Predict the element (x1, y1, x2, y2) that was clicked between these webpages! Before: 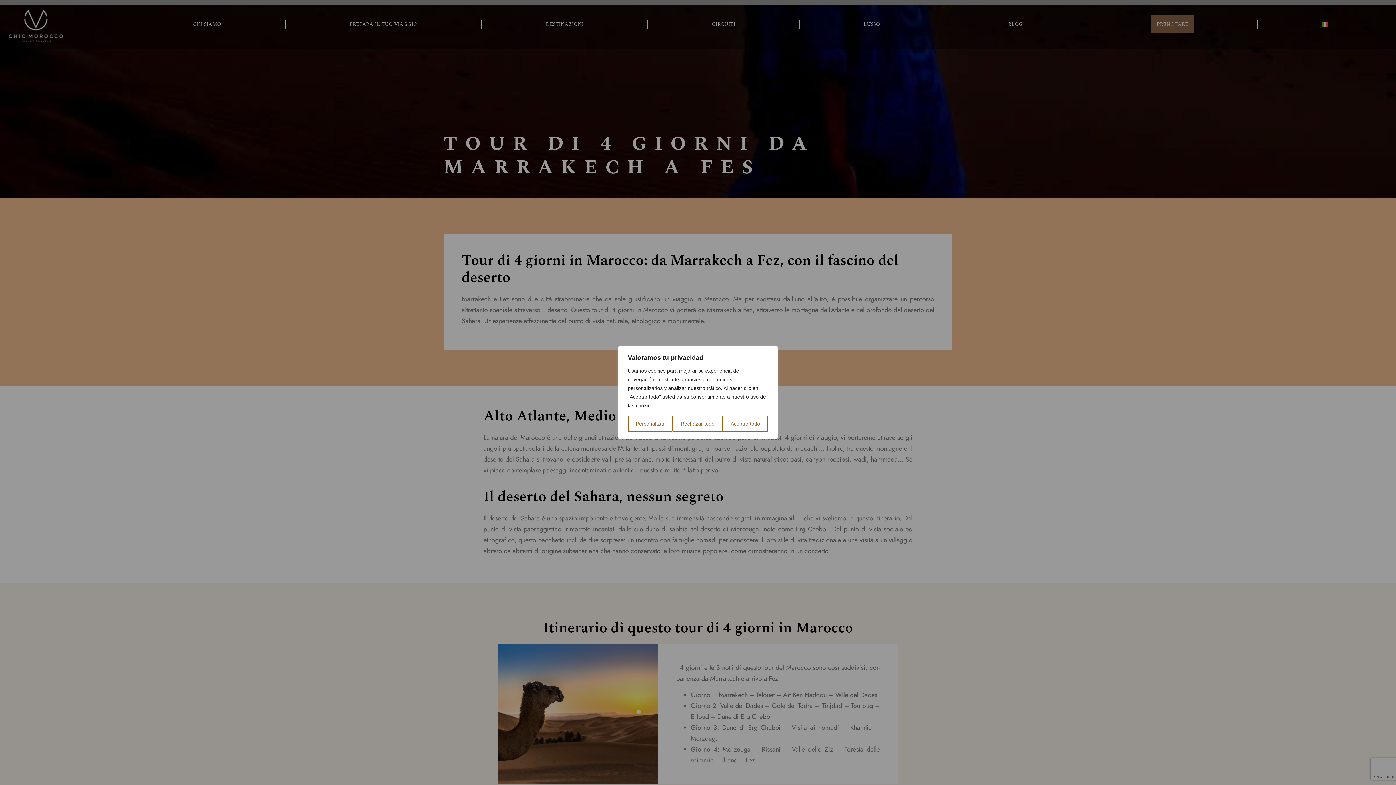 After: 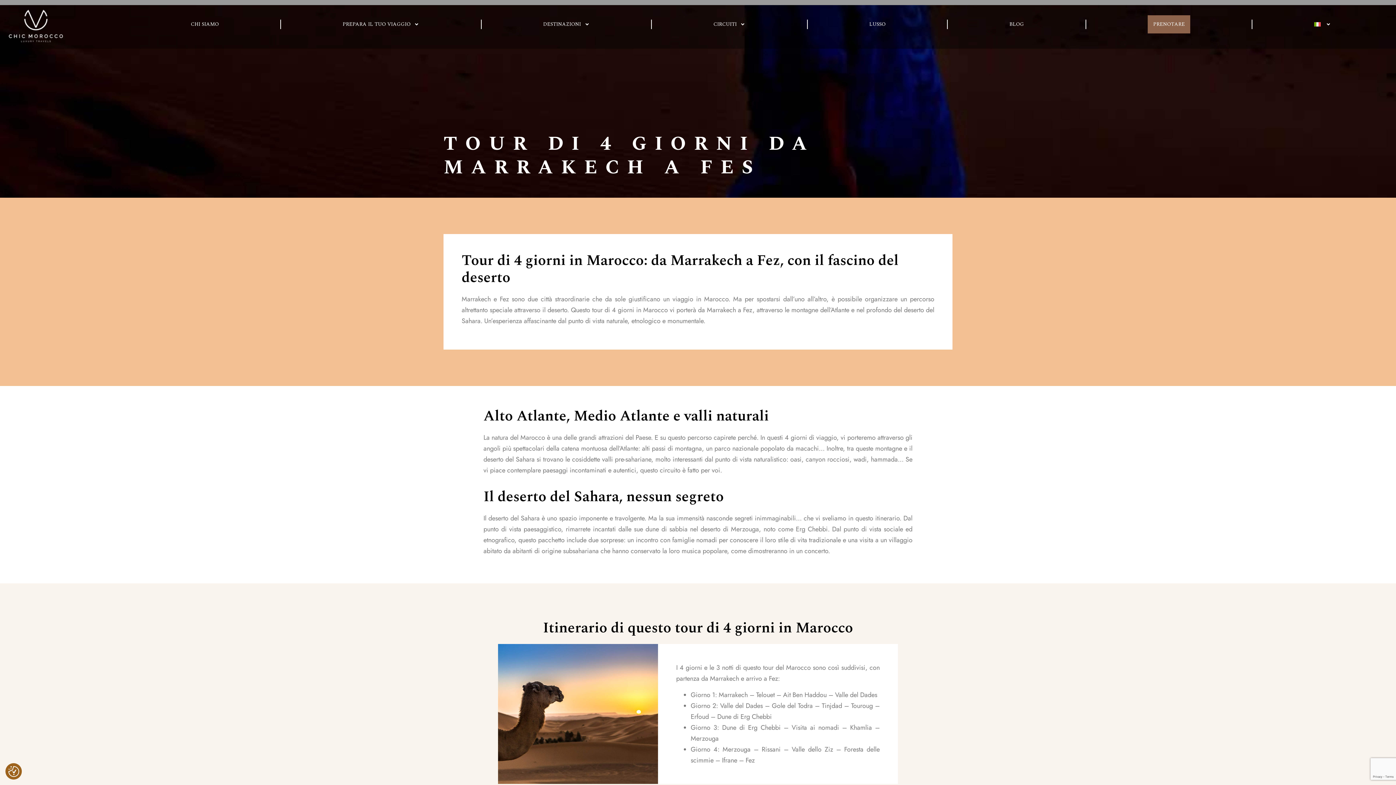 Action: bbox: (672, 416, 722, 432) label: Rechazar todo